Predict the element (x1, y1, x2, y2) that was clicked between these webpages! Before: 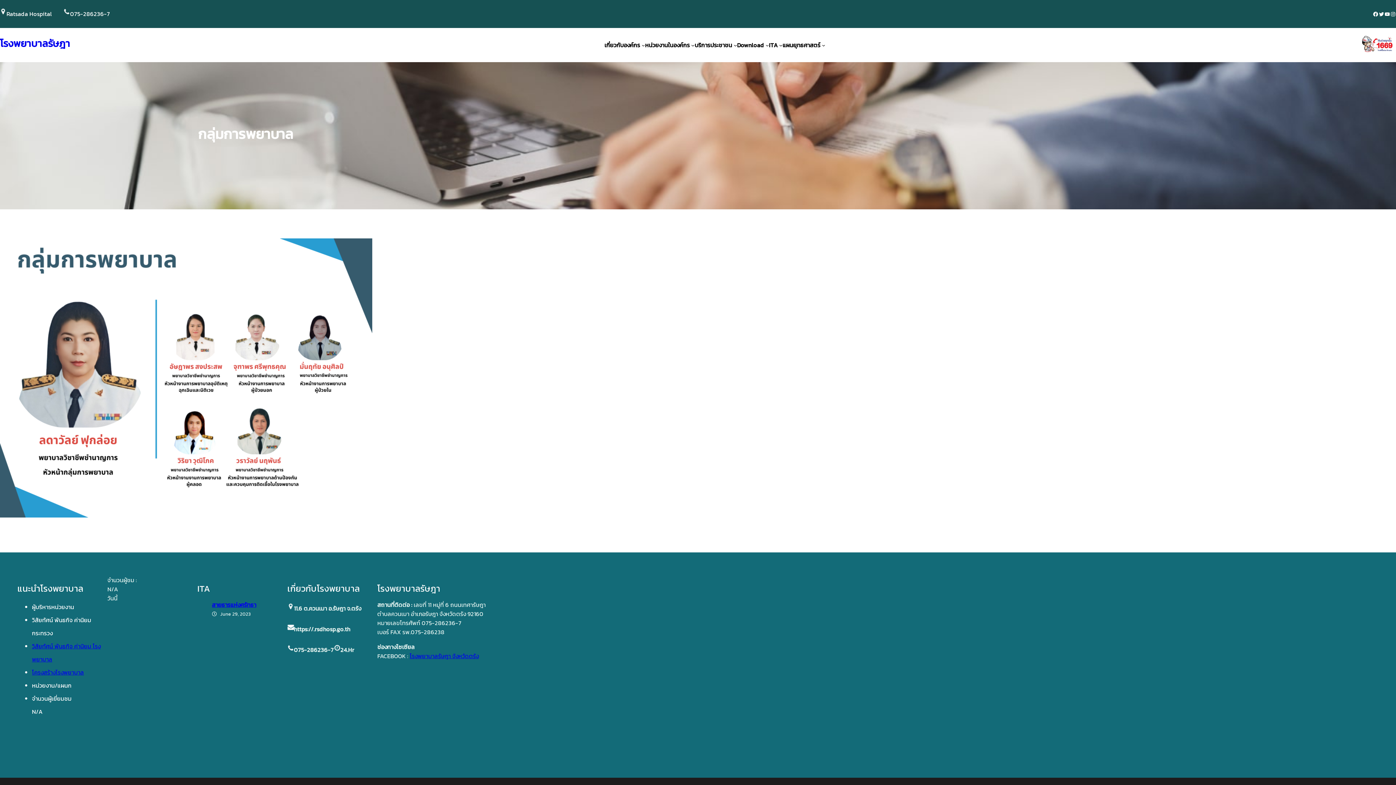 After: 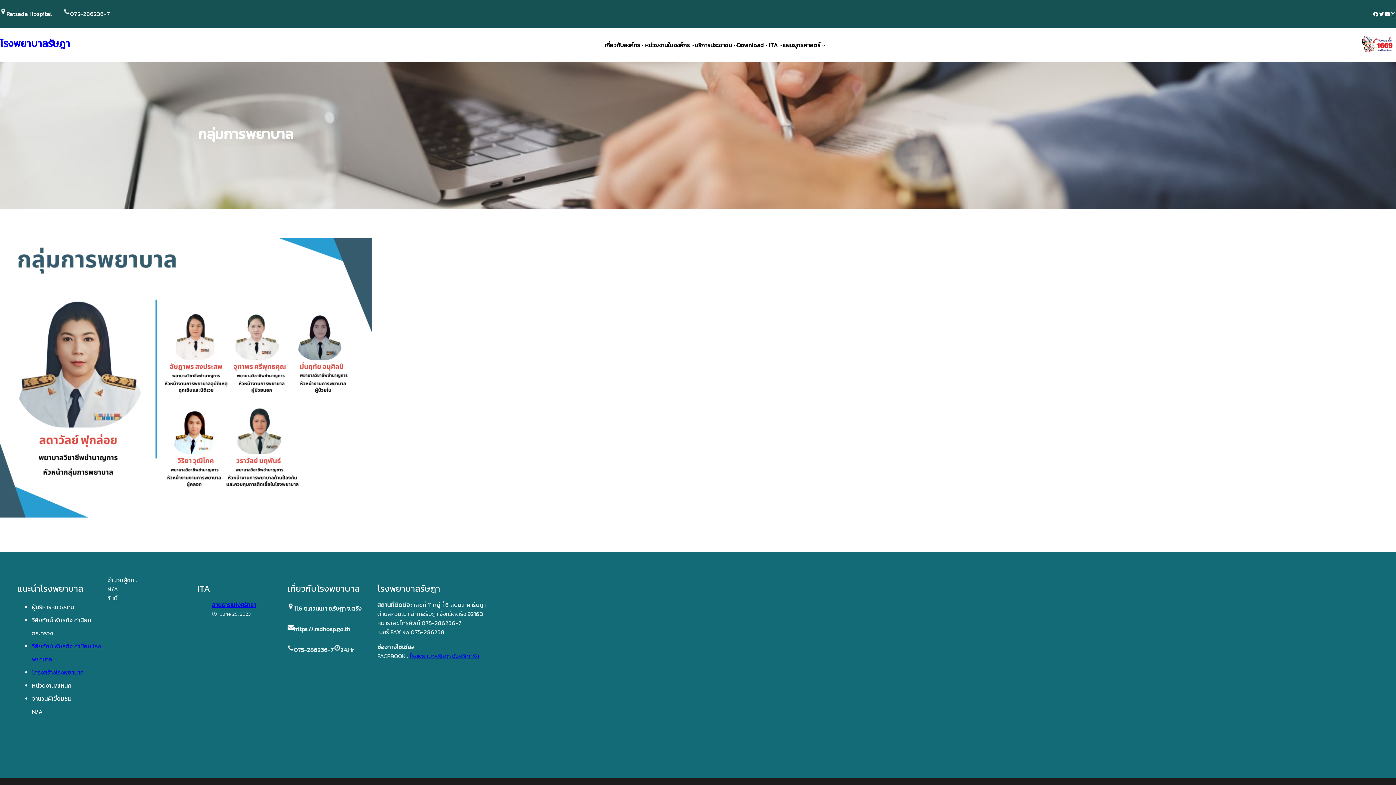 Action: bbox: (1384, 11, 1390, 16) label: YouTube